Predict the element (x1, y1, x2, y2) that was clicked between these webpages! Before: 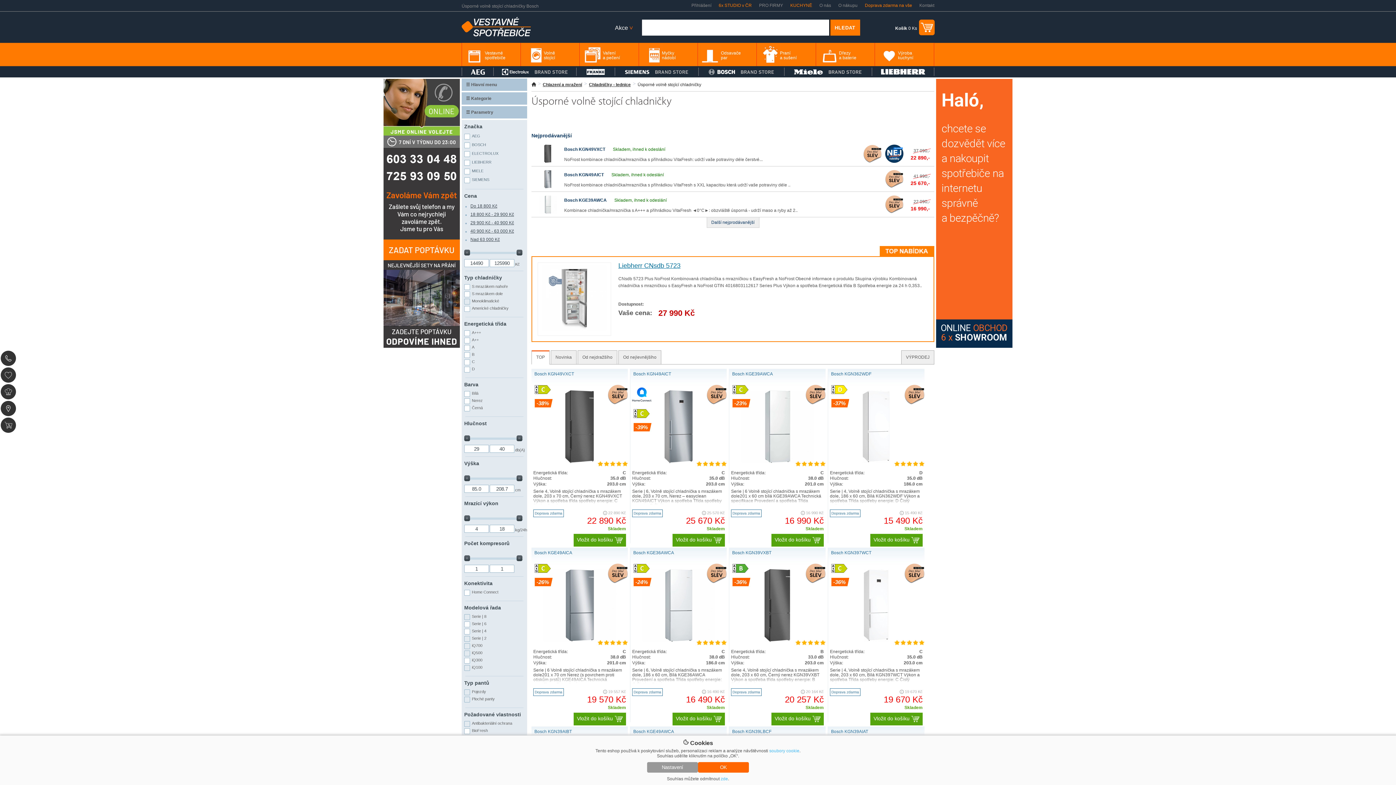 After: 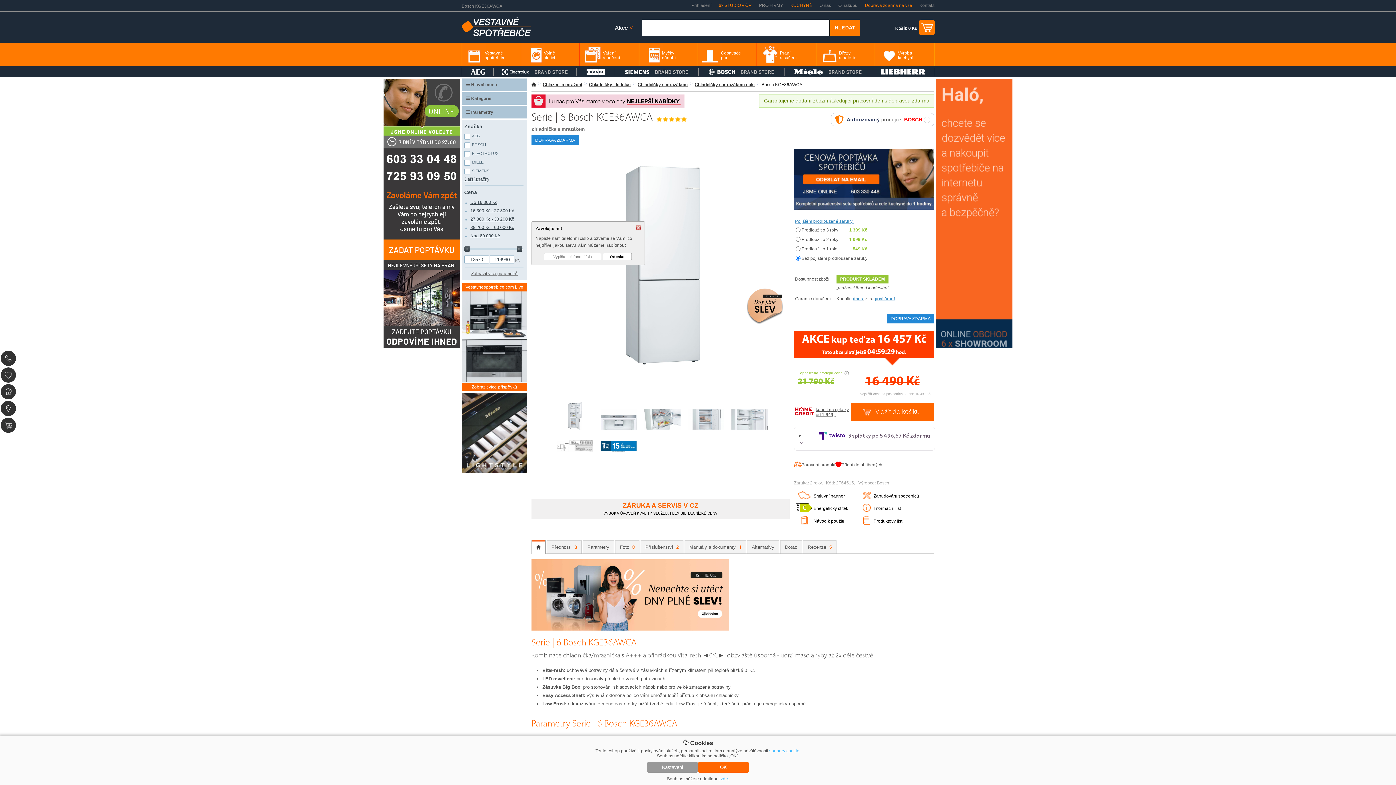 Action: bbox: (633, 550, 674, 555) label: Bosch KGE36AWCA